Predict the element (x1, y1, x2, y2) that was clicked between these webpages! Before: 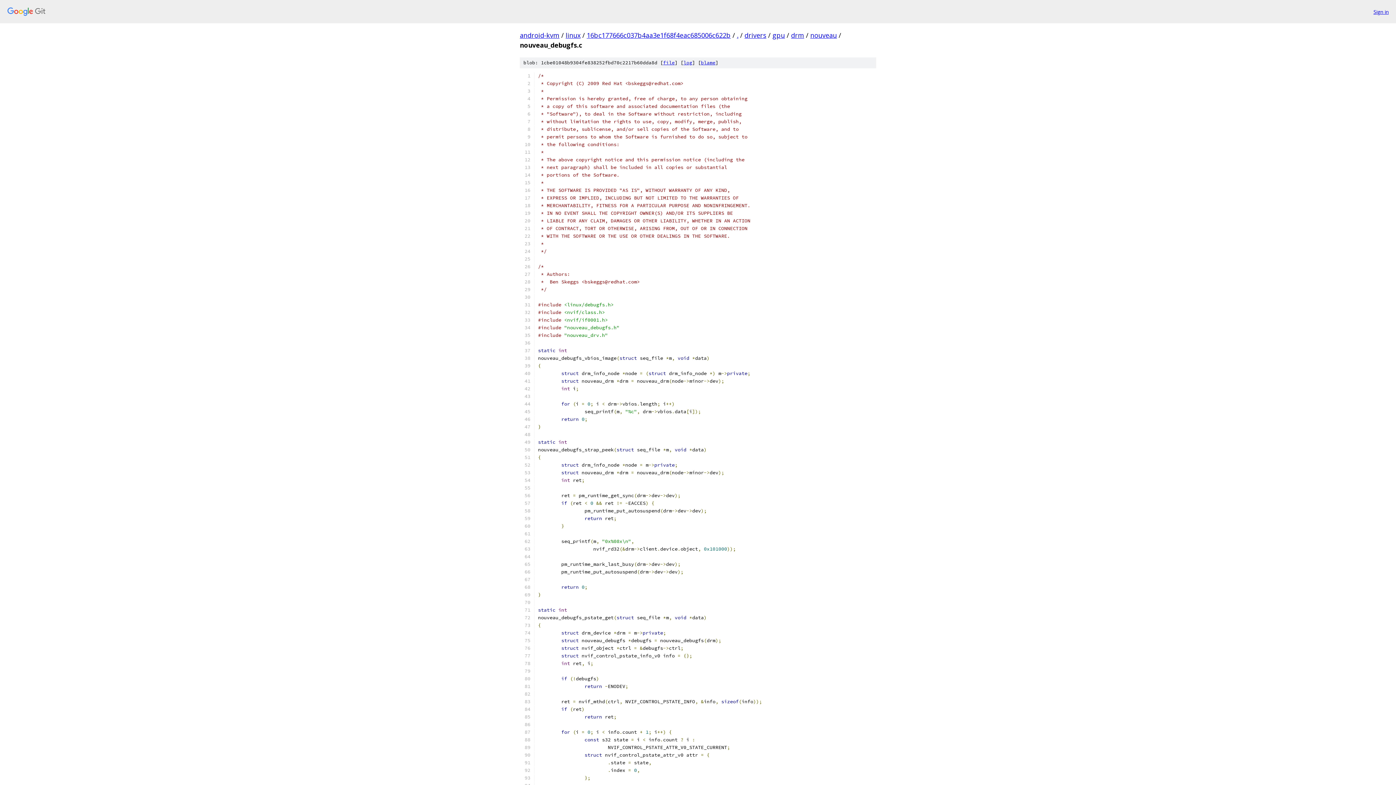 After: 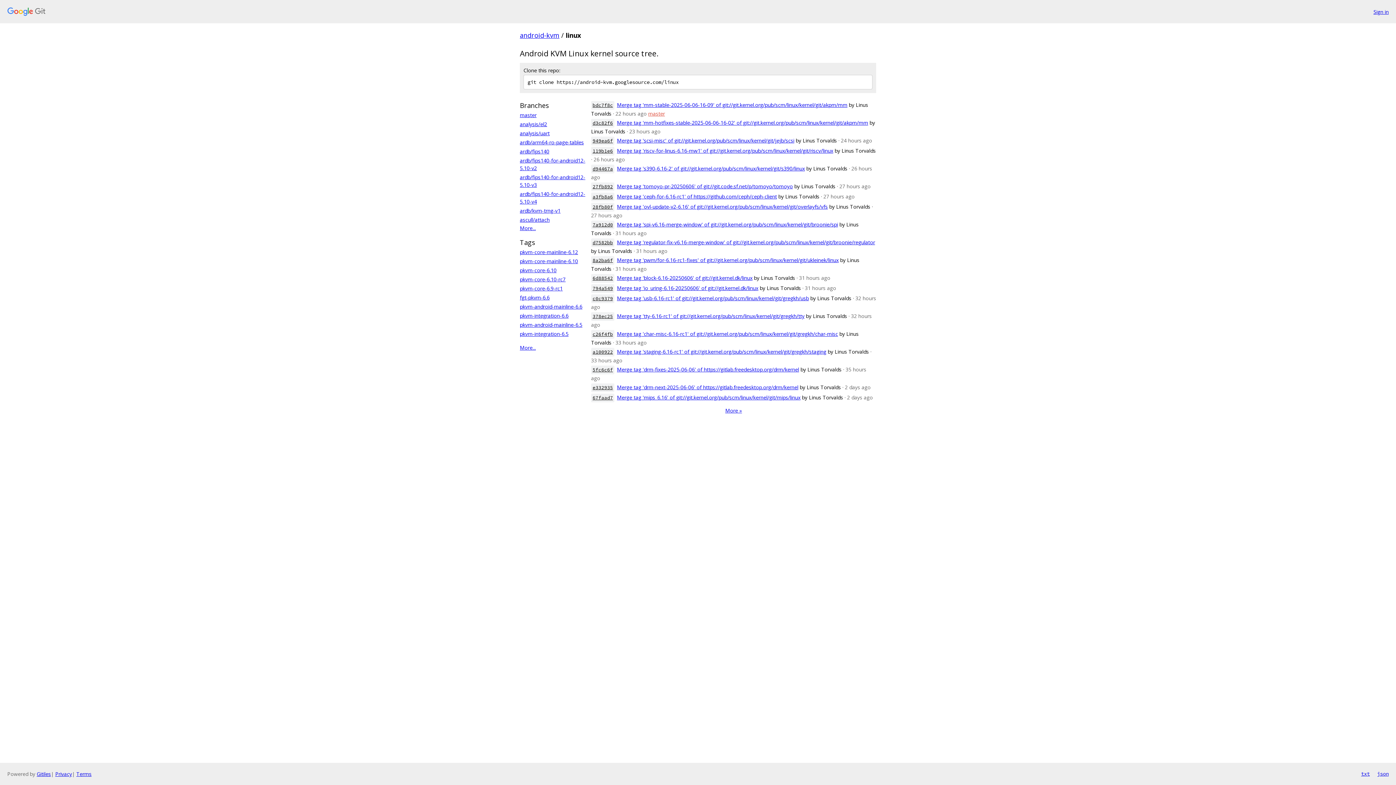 Action: label: linux bbox: (565, 30, 580, 39)